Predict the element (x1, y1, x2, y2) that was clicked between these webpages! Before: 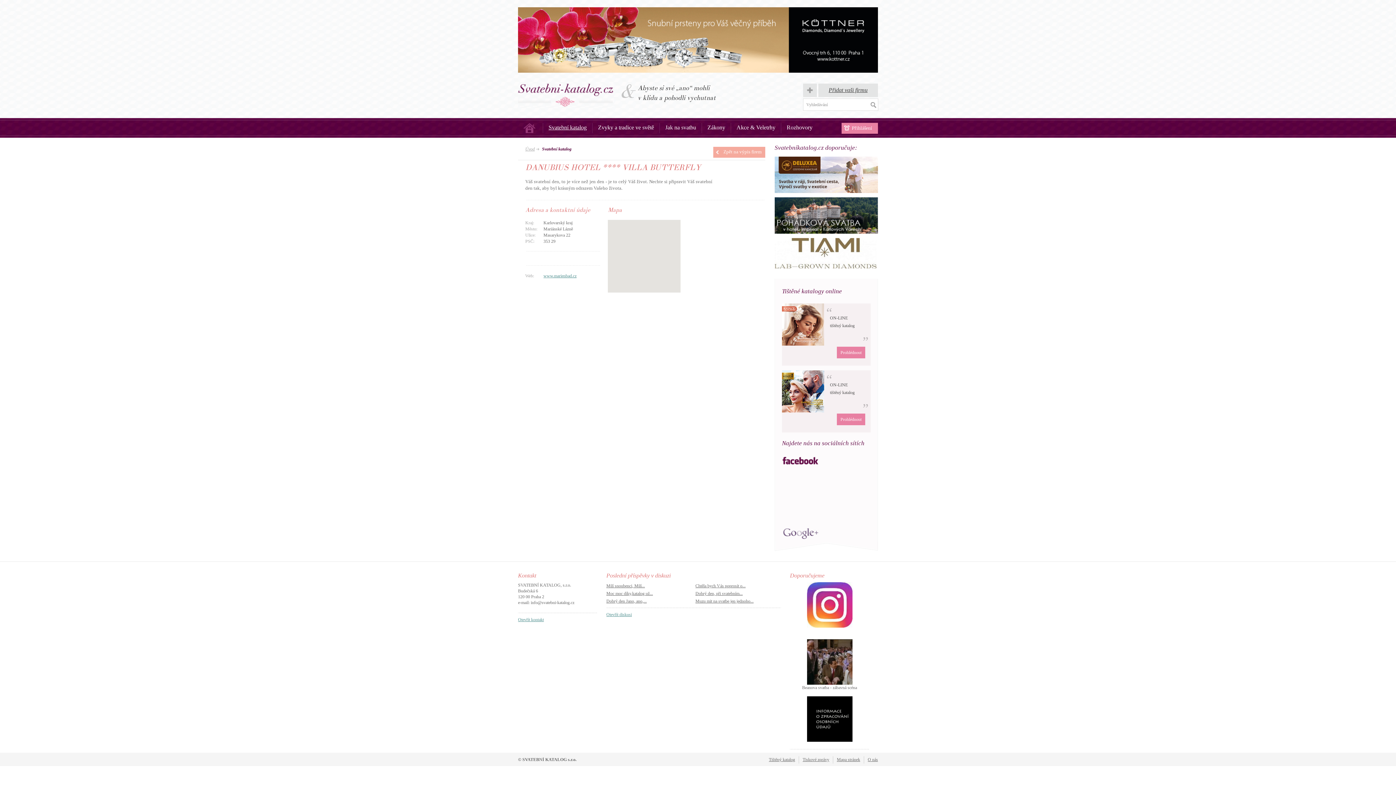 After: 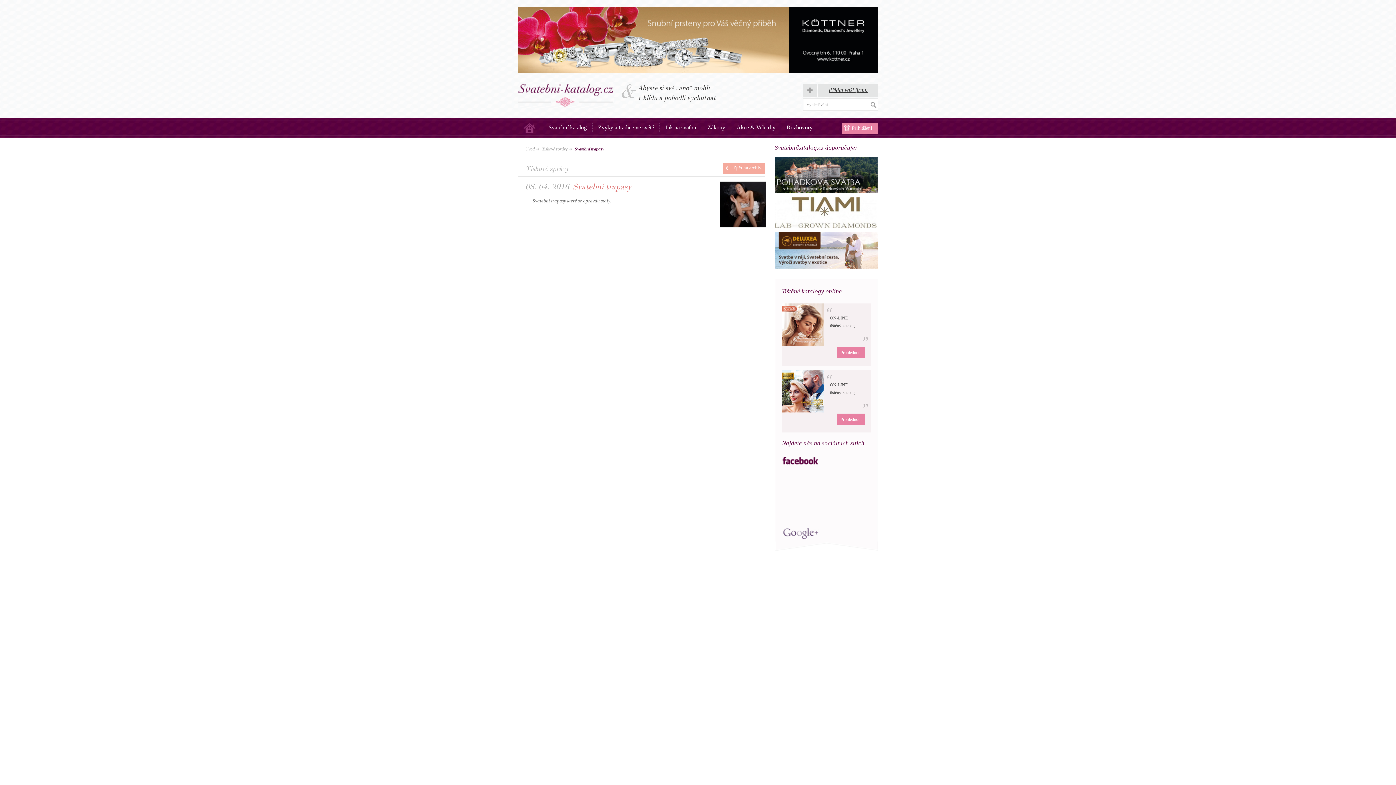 Action: bbox: (807, 659, 852, 664)